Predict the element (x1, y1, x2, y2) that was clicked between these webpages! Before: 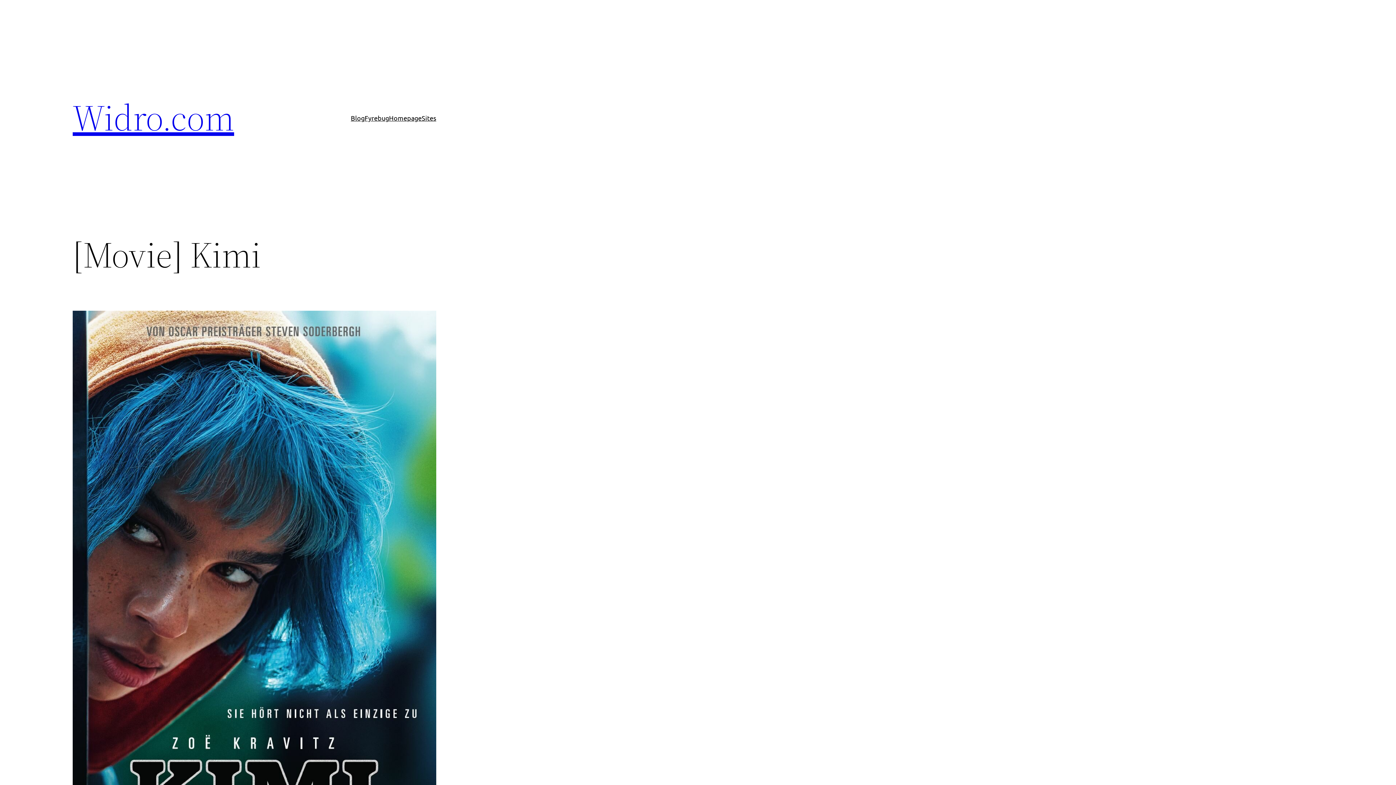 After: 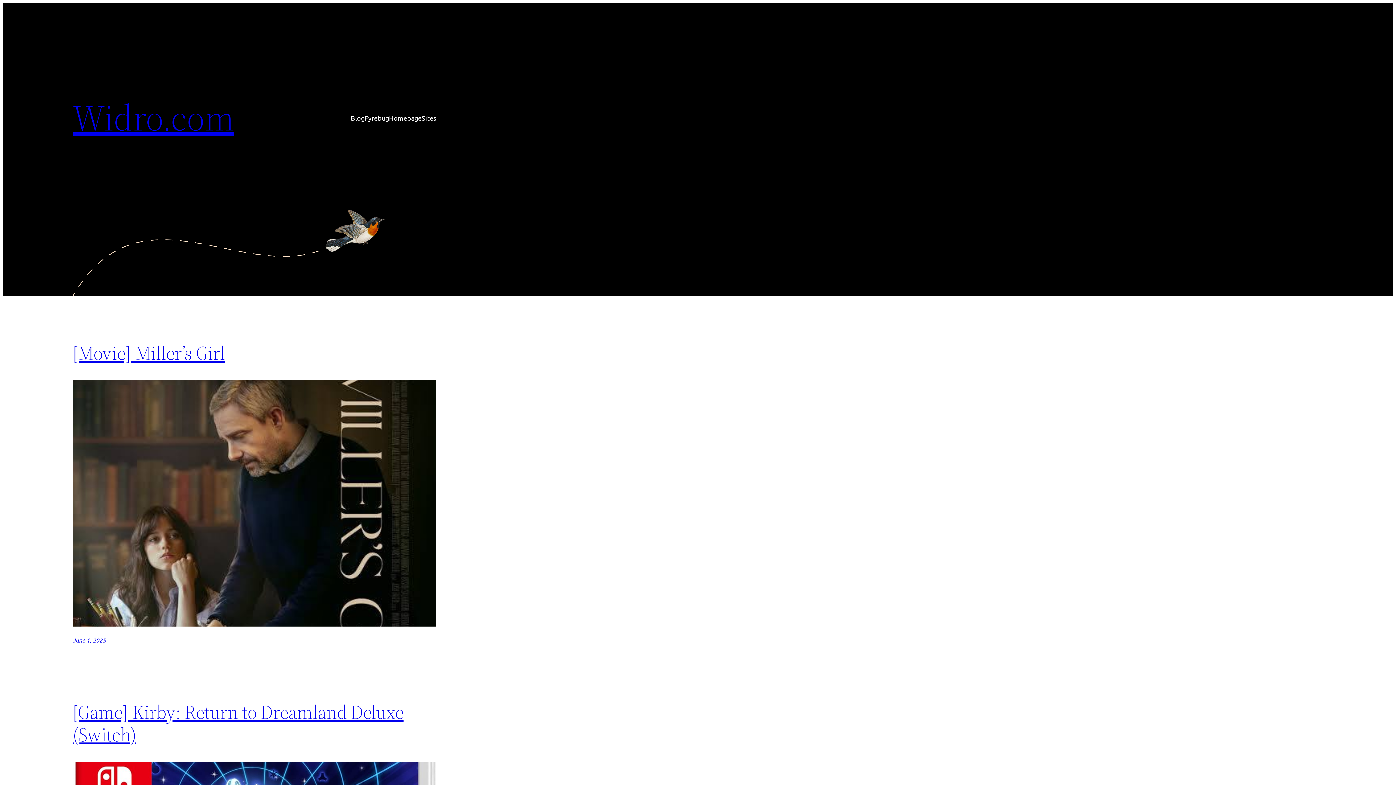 Action: bbox: (72, 92, 234, 142) label: Widro.com